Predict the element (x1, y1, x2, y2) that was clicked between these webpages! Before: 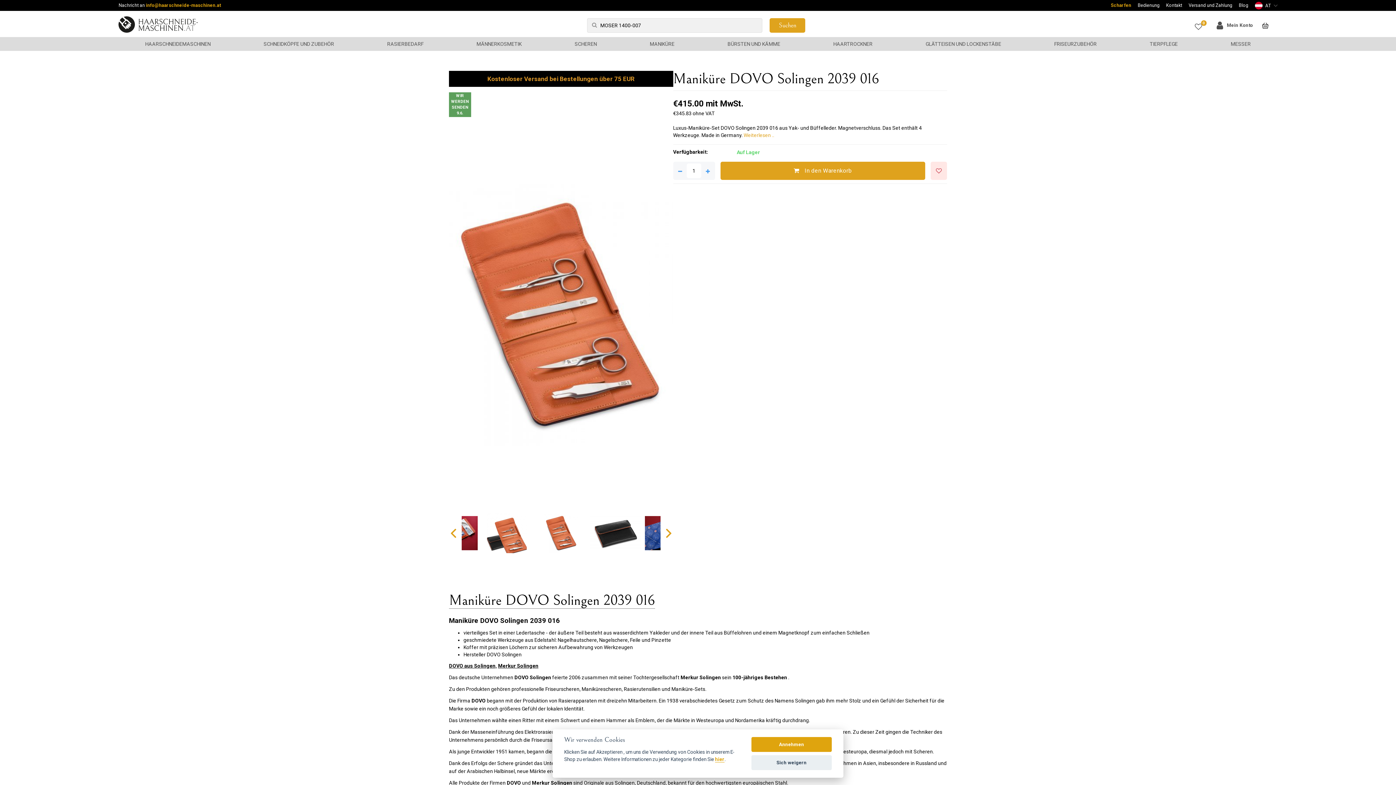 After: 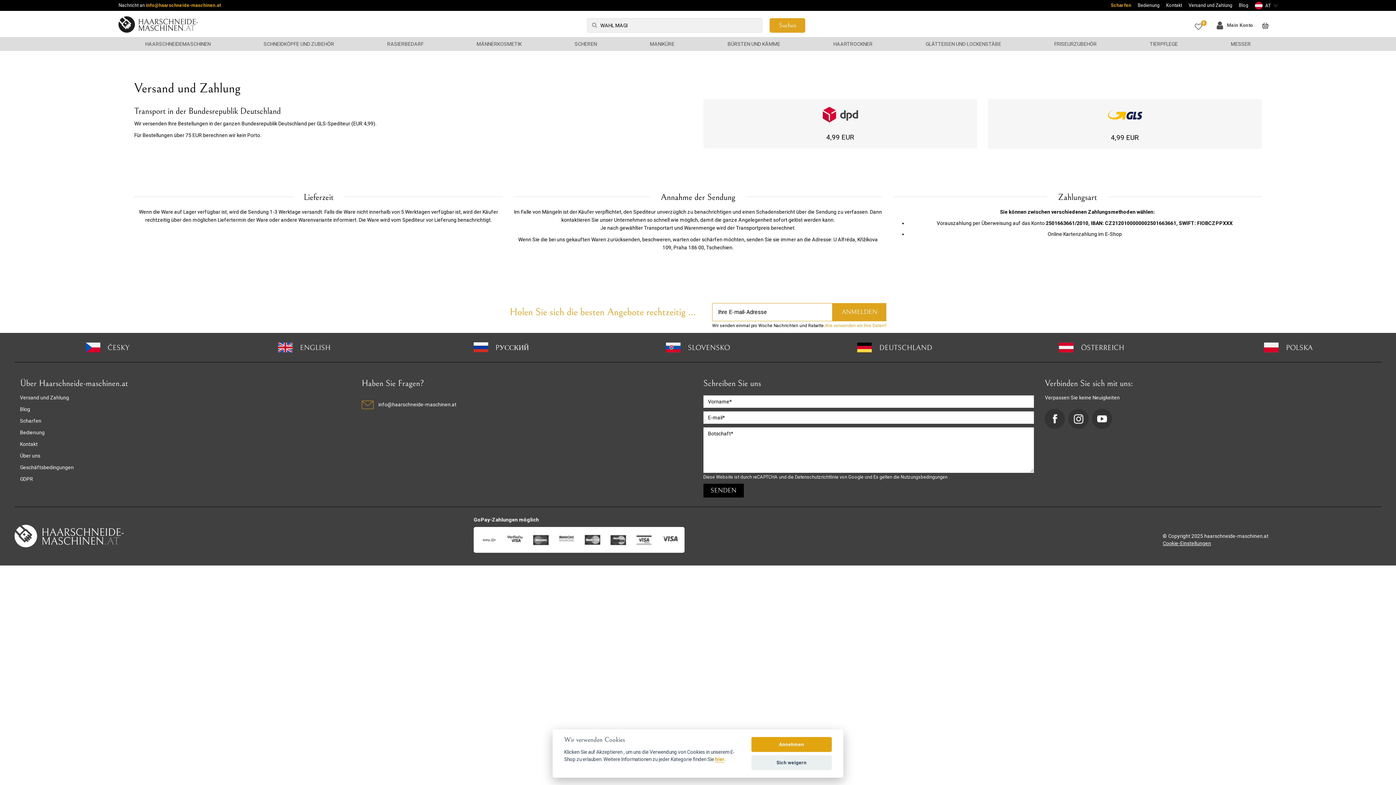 Action: bbox: (1183, 2, 1232, 8) label: Versand und Zahlung